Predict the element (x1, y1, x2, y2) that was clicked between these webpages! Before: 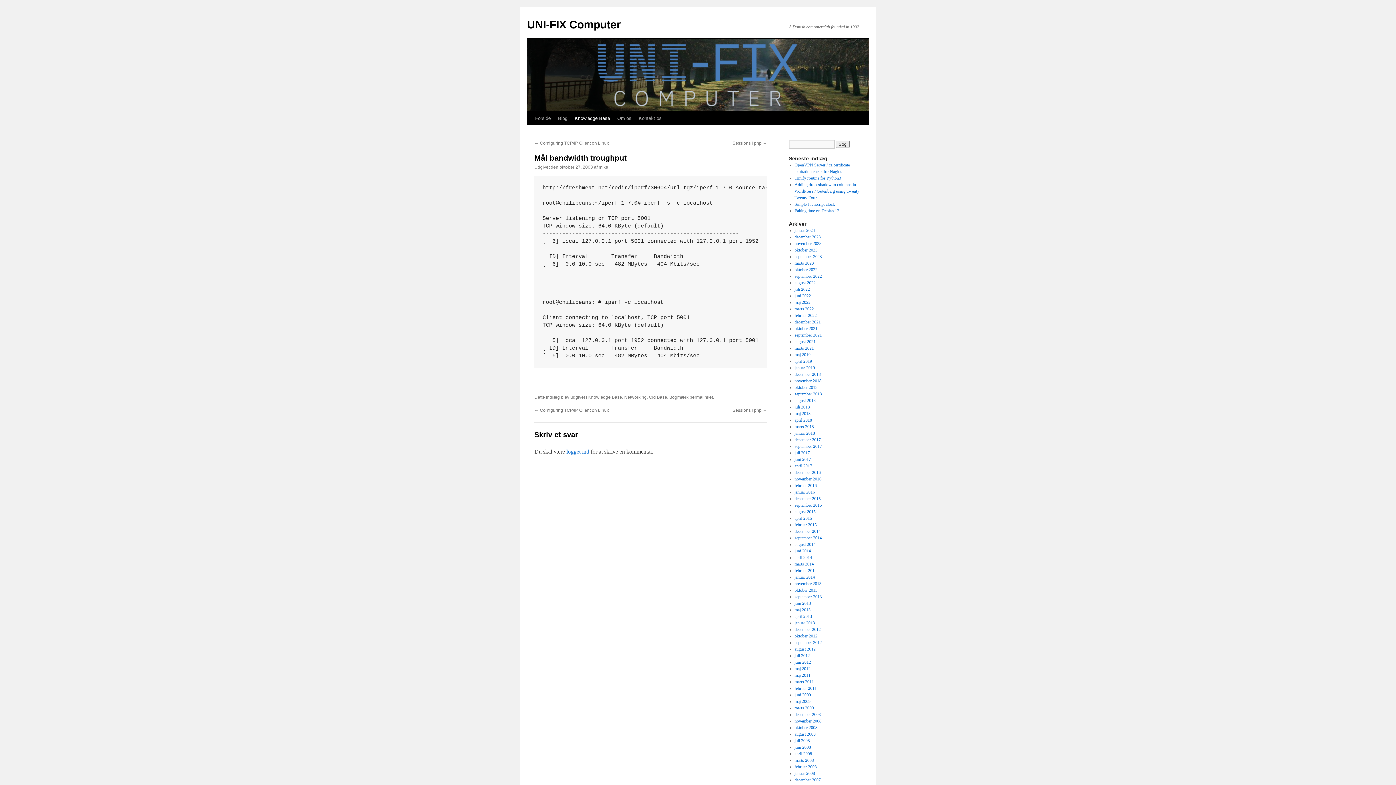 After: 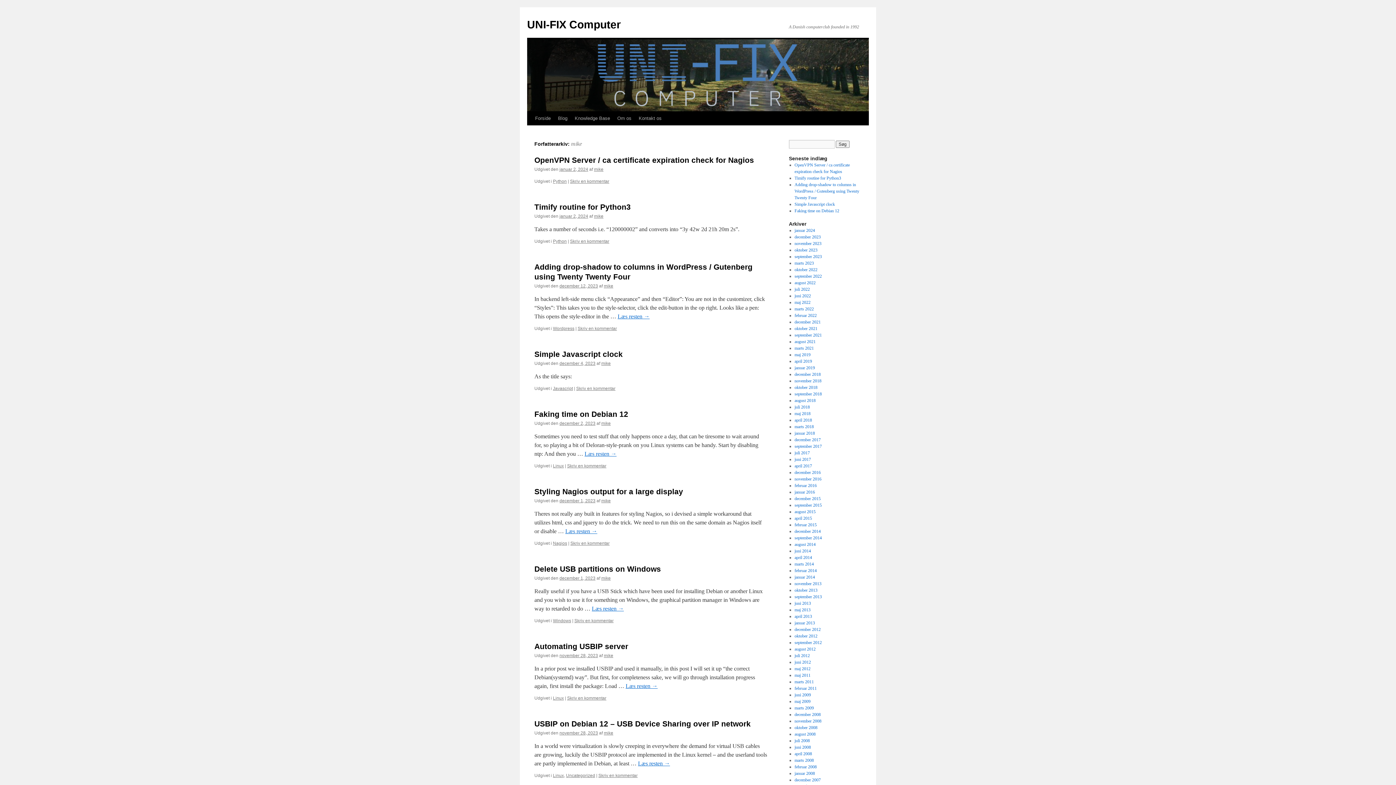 Action: label: mike bbox: (598, 164, 608, 169)